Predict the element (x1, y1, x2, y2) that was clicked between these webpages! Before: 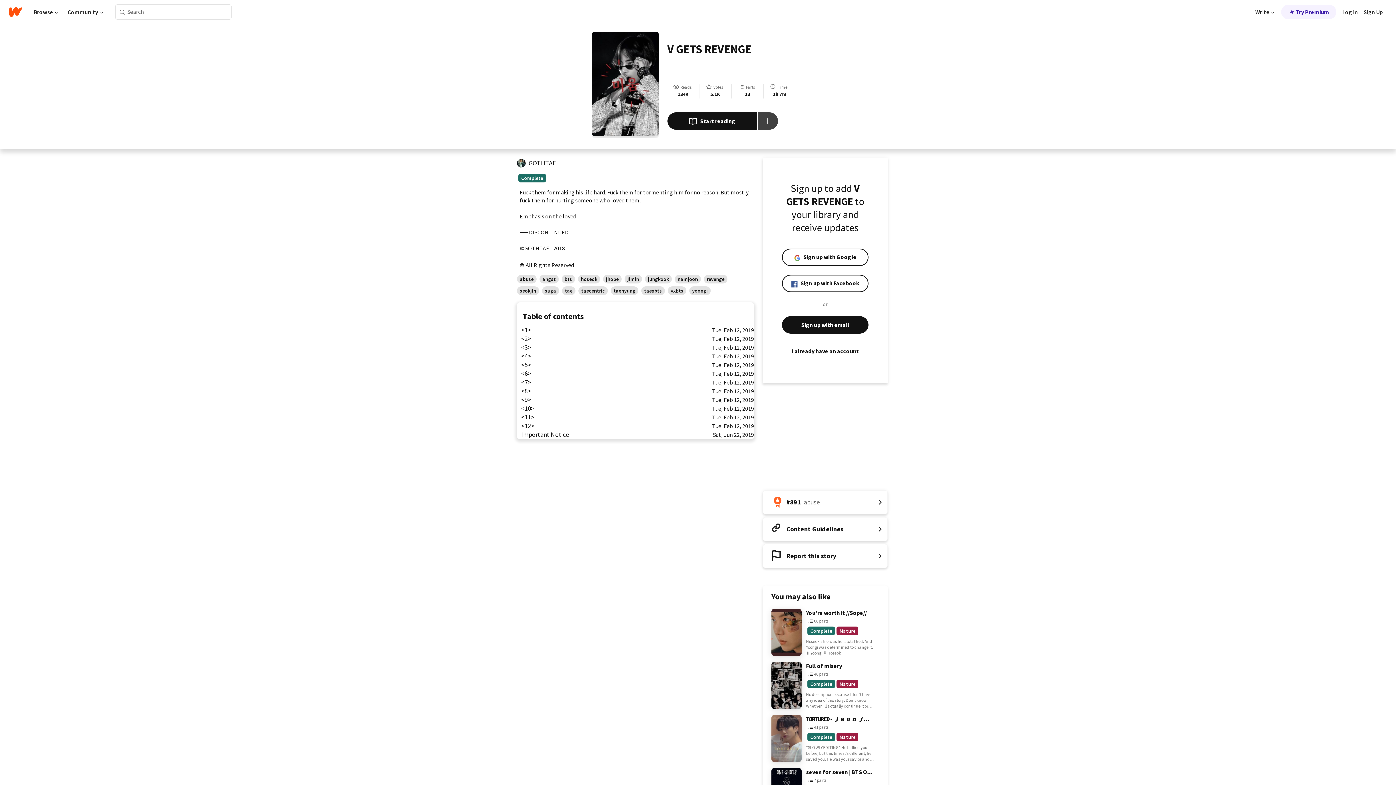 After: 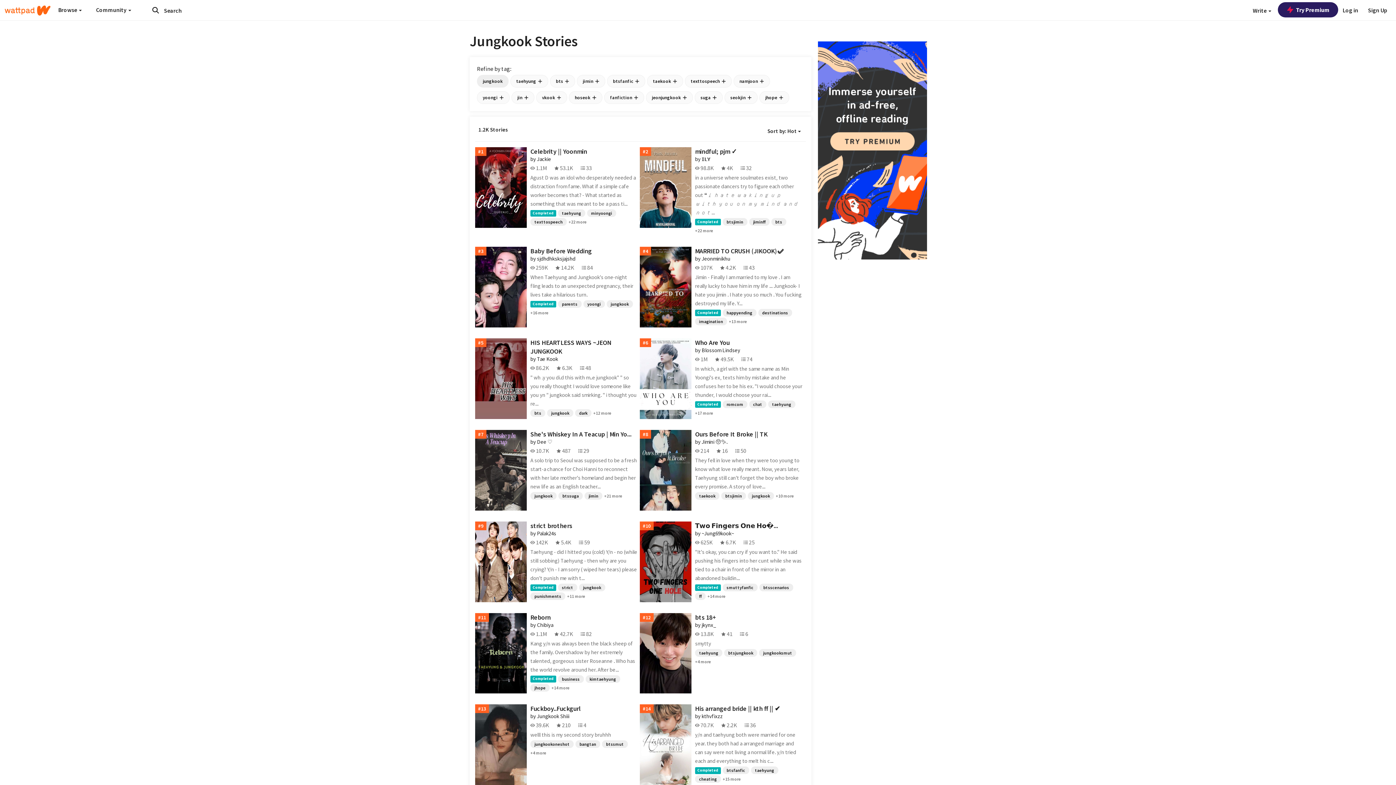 Action: bbox: (645, 274, 672, 283) label: jungkook